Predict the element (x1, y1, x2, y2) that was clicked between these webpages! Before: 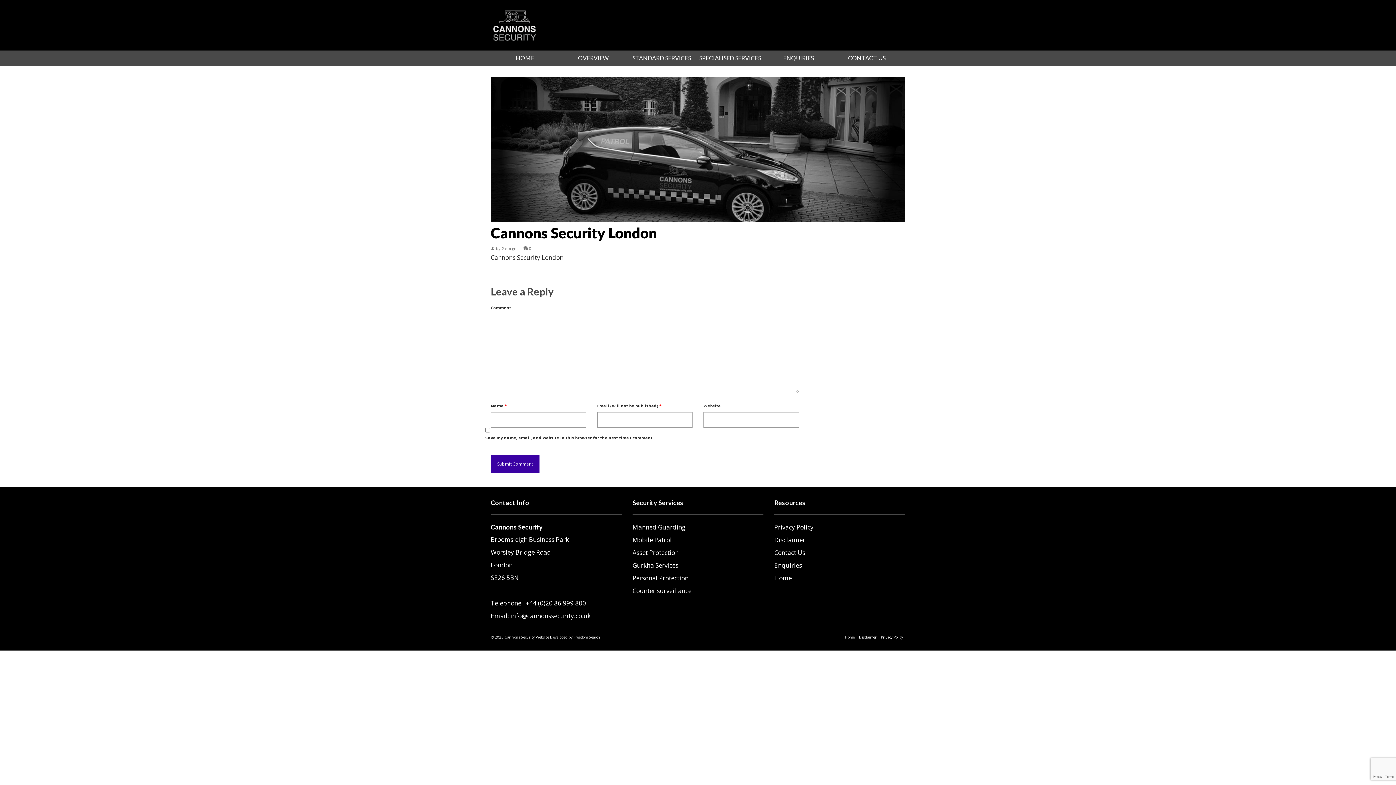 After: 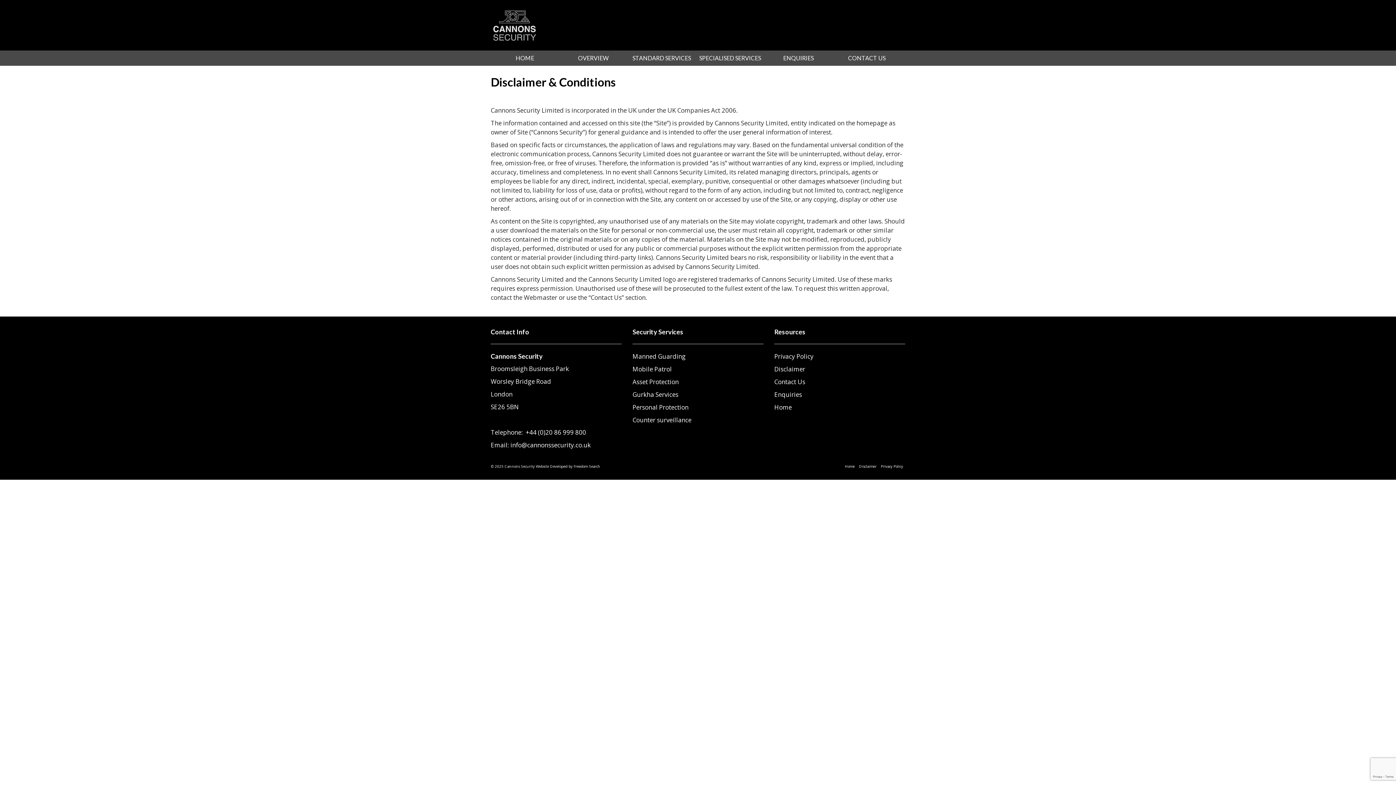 Action: label: Disclaimer bbox: (774, 536, 805, 544)